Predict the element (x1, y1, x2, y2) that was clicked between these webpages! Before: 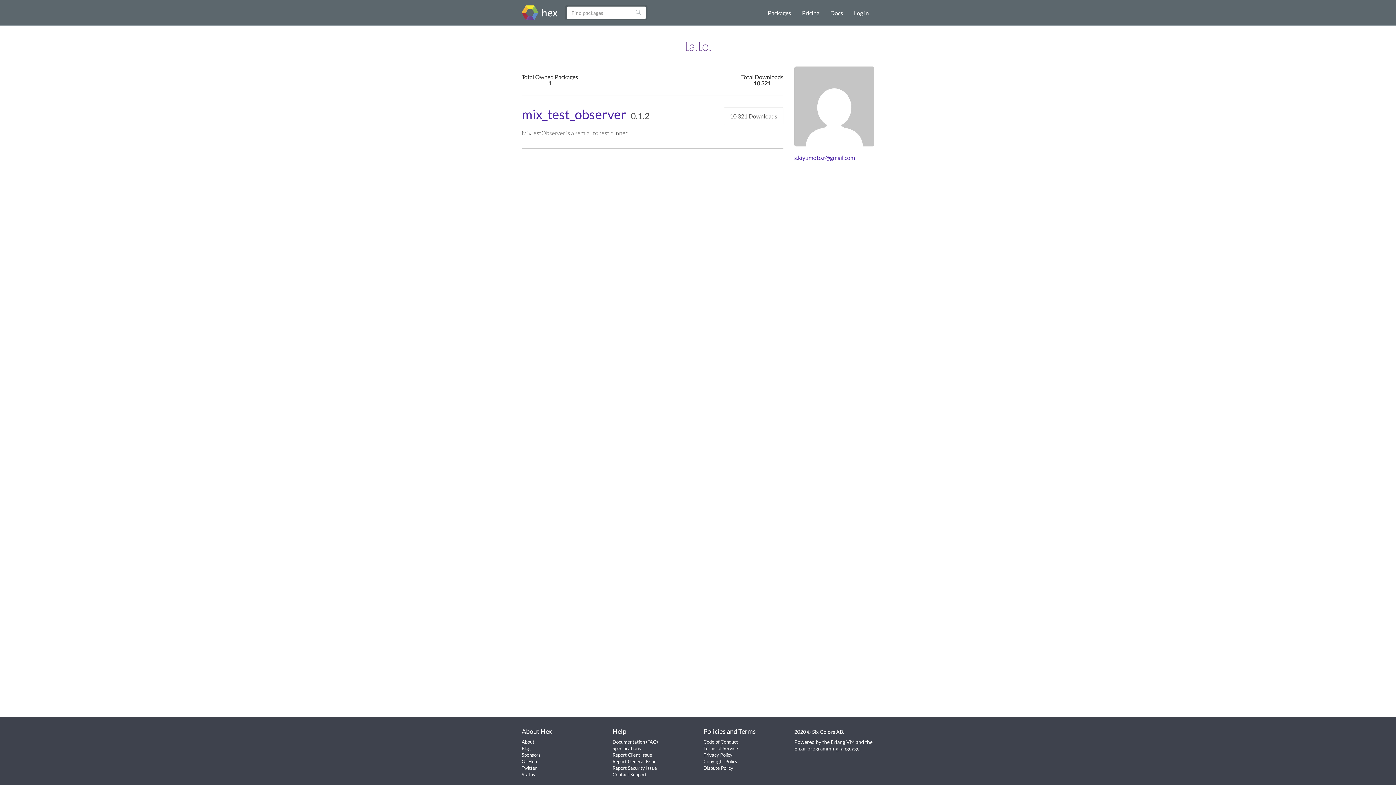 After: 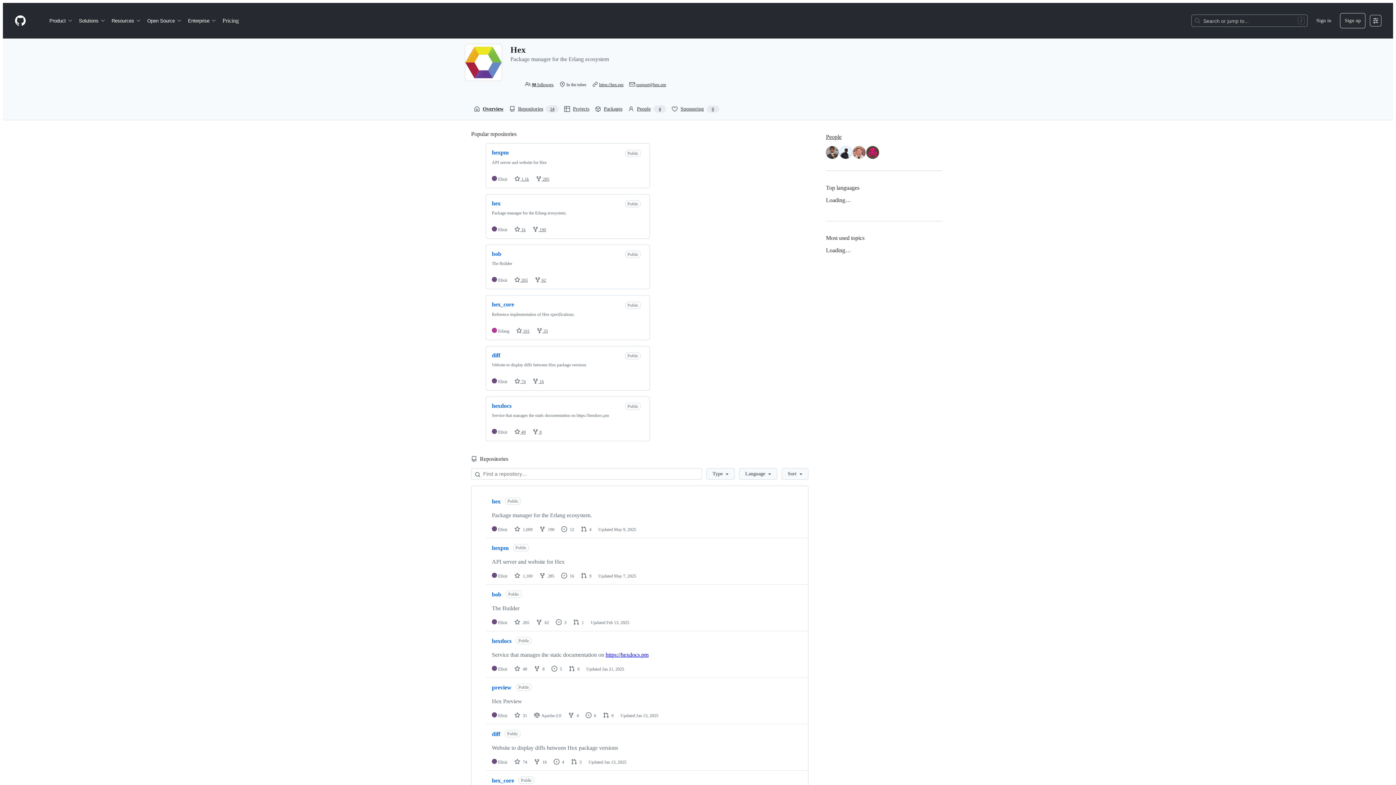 Action: bbox: (521, 758, 537, 764) label: GitHub